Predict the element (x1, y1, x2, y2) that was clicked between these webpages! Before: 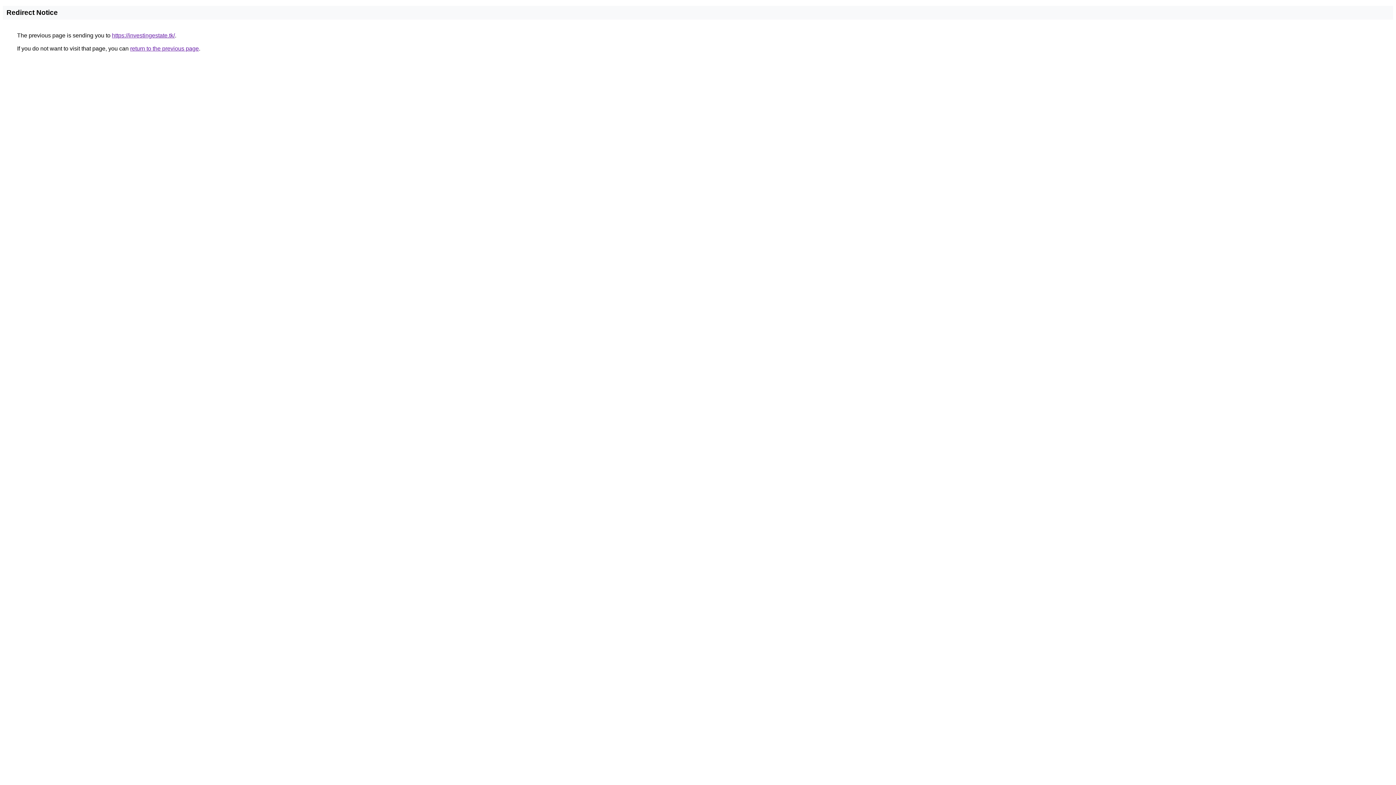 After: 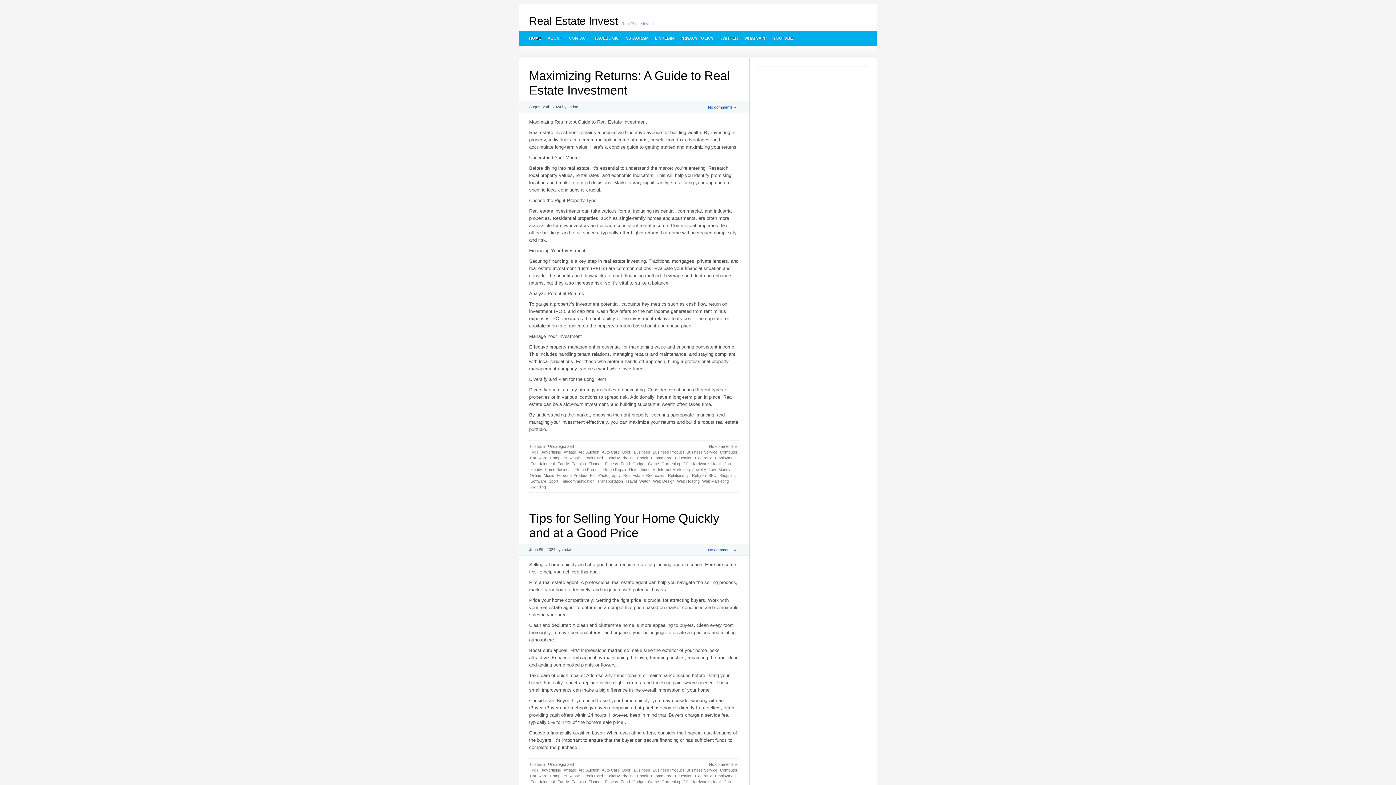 Action: label: https://investingestate.tk/ bbox: (112, 32, 174, 38)